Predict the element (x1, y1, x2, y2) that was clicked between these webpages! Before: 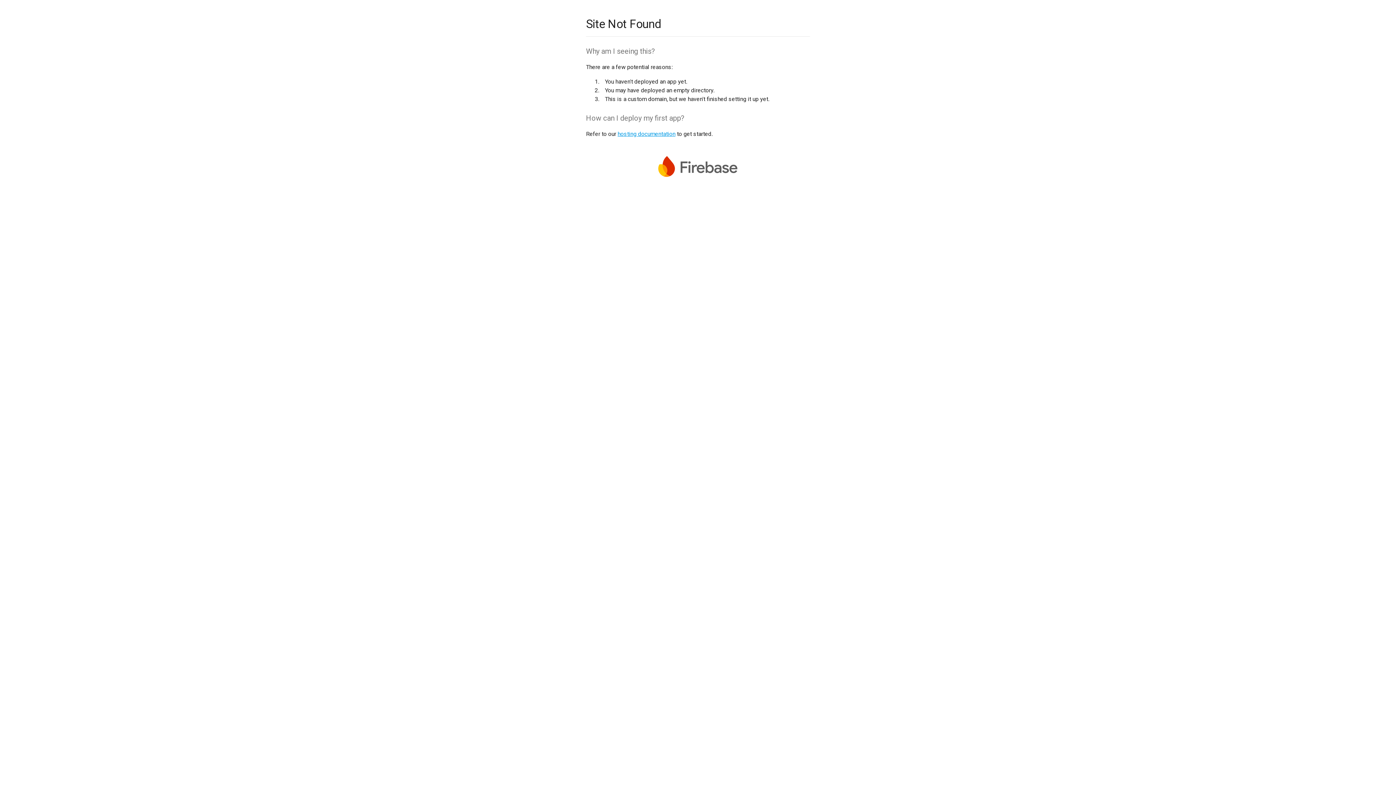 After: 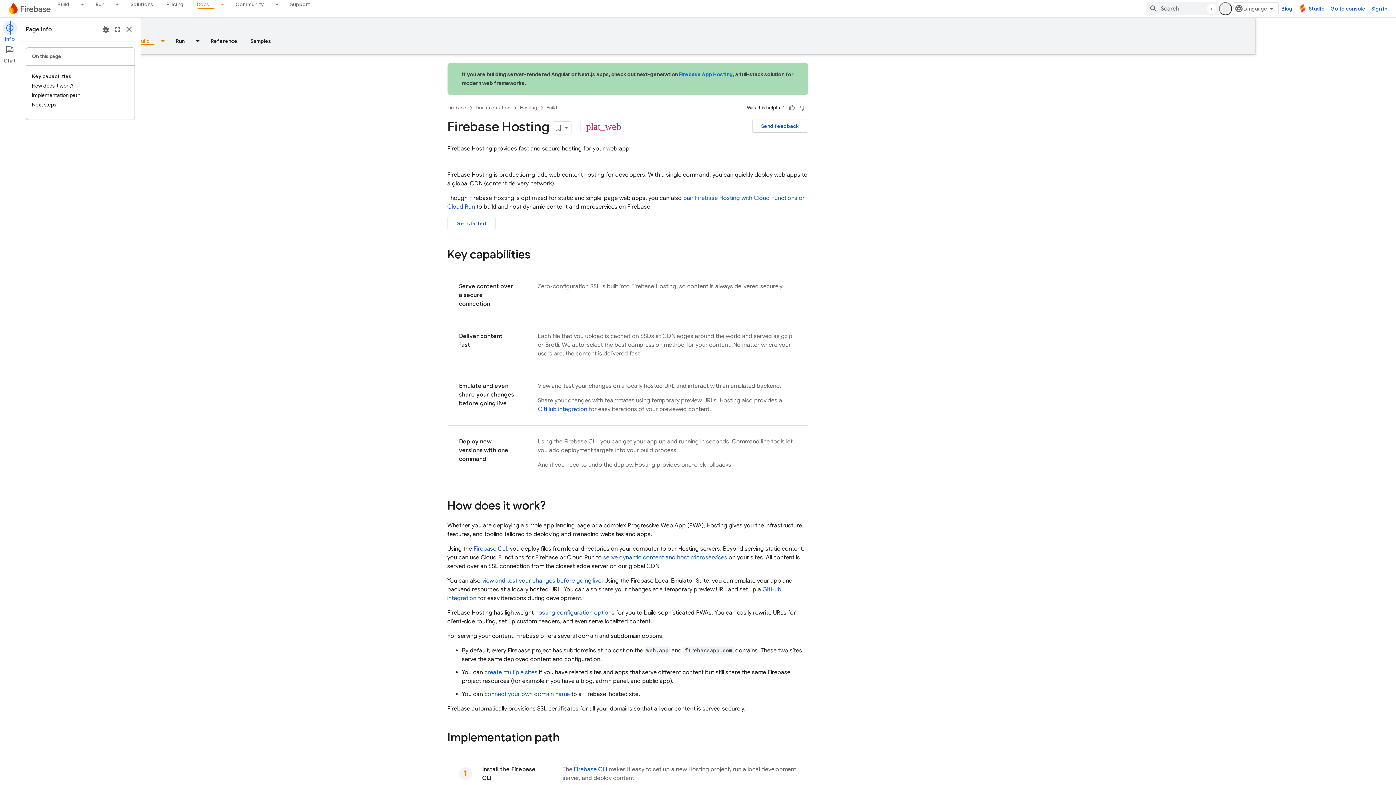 Action: bbox: (617, 130, 675, 137) label: hosting documentation